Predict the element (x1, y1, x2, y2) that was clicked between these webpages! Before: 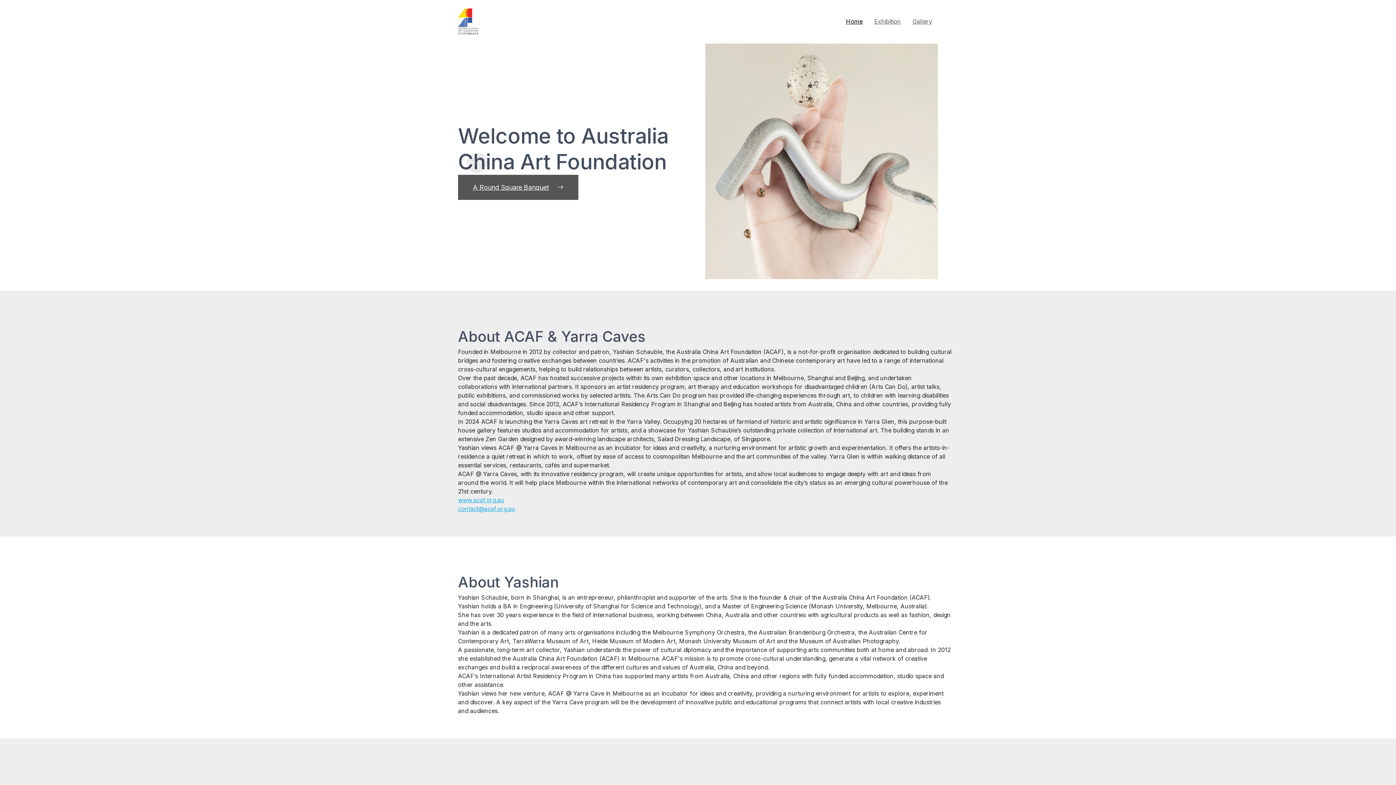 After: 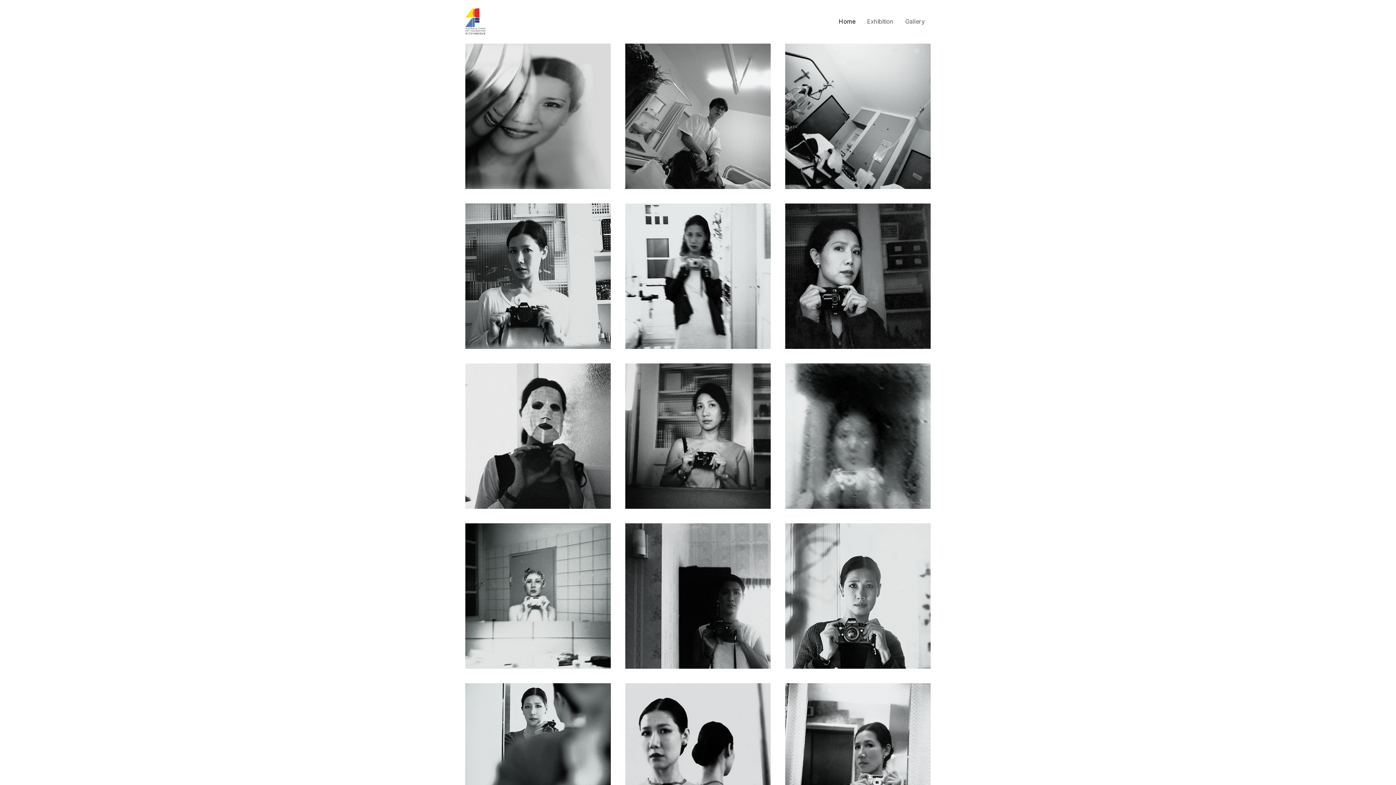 Action: label: Gallery bbox: (906, 14, 938, 28)